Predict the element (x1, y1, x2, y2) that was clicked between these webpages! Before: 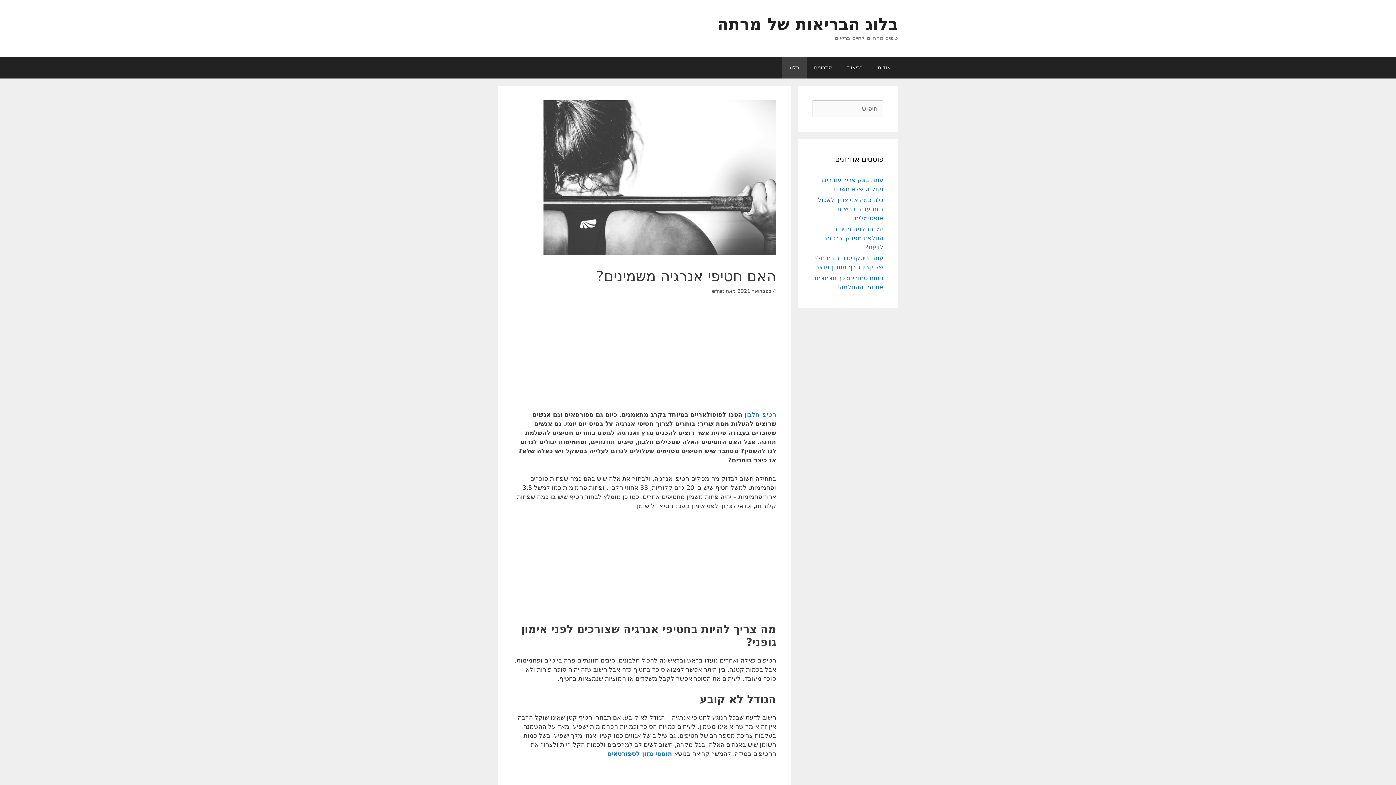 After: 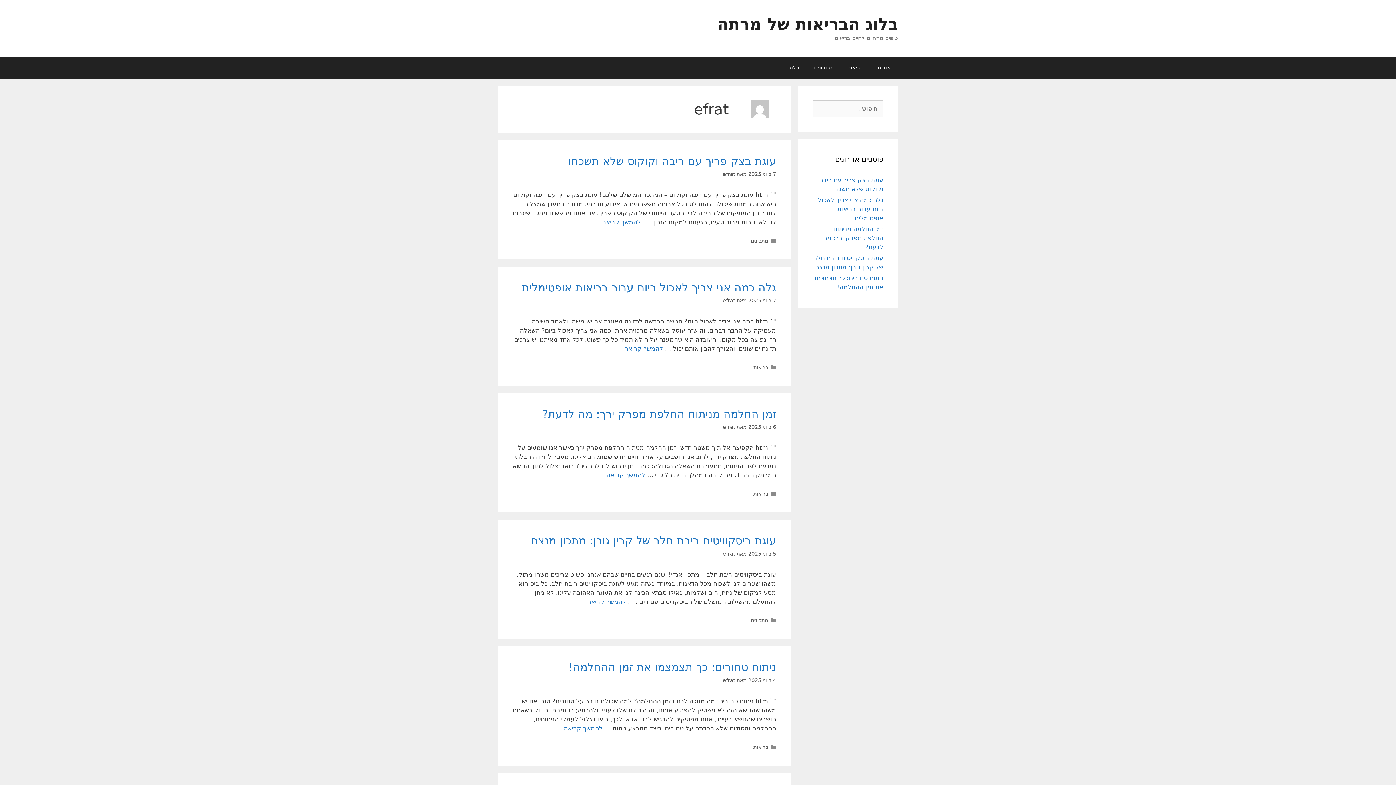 Action: bbox: (712, 288, 724, 294) label: efrat